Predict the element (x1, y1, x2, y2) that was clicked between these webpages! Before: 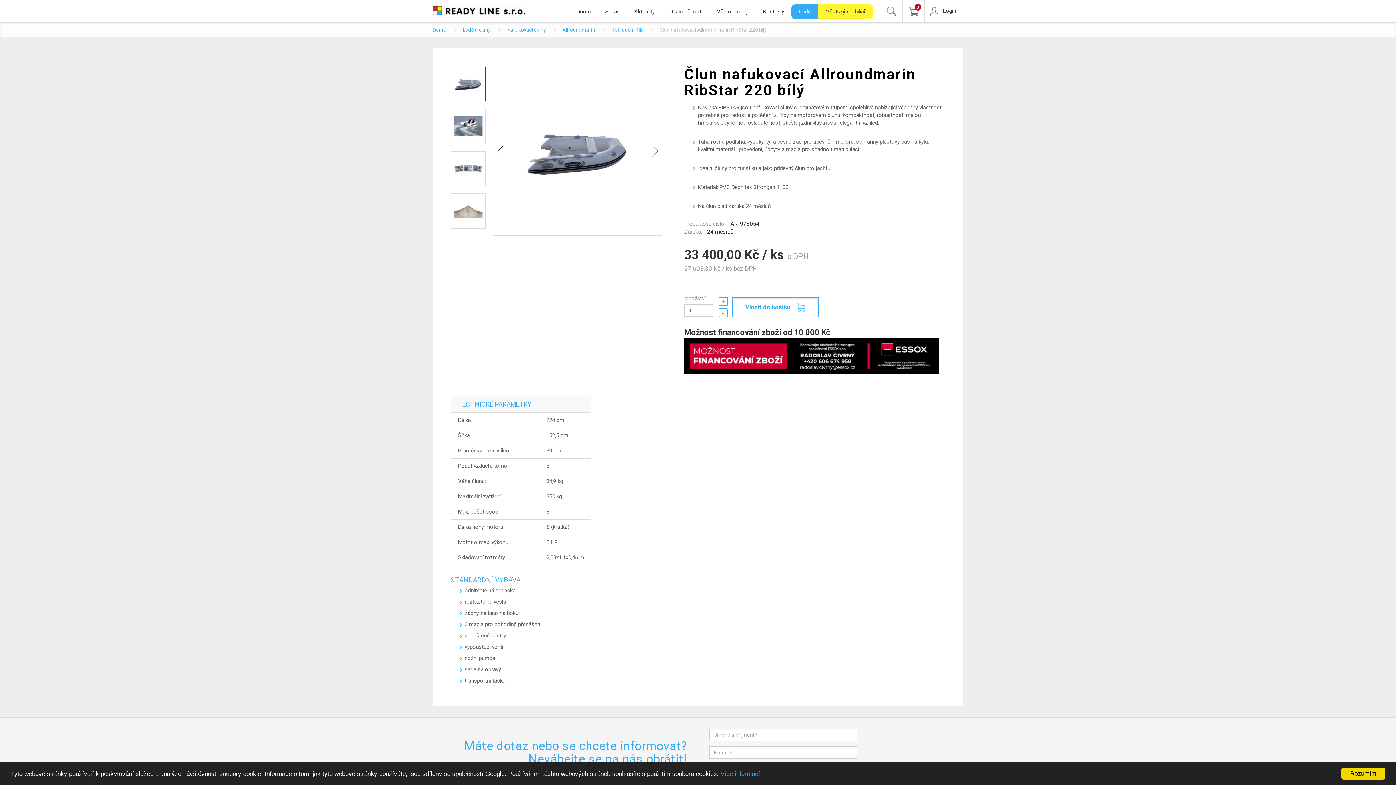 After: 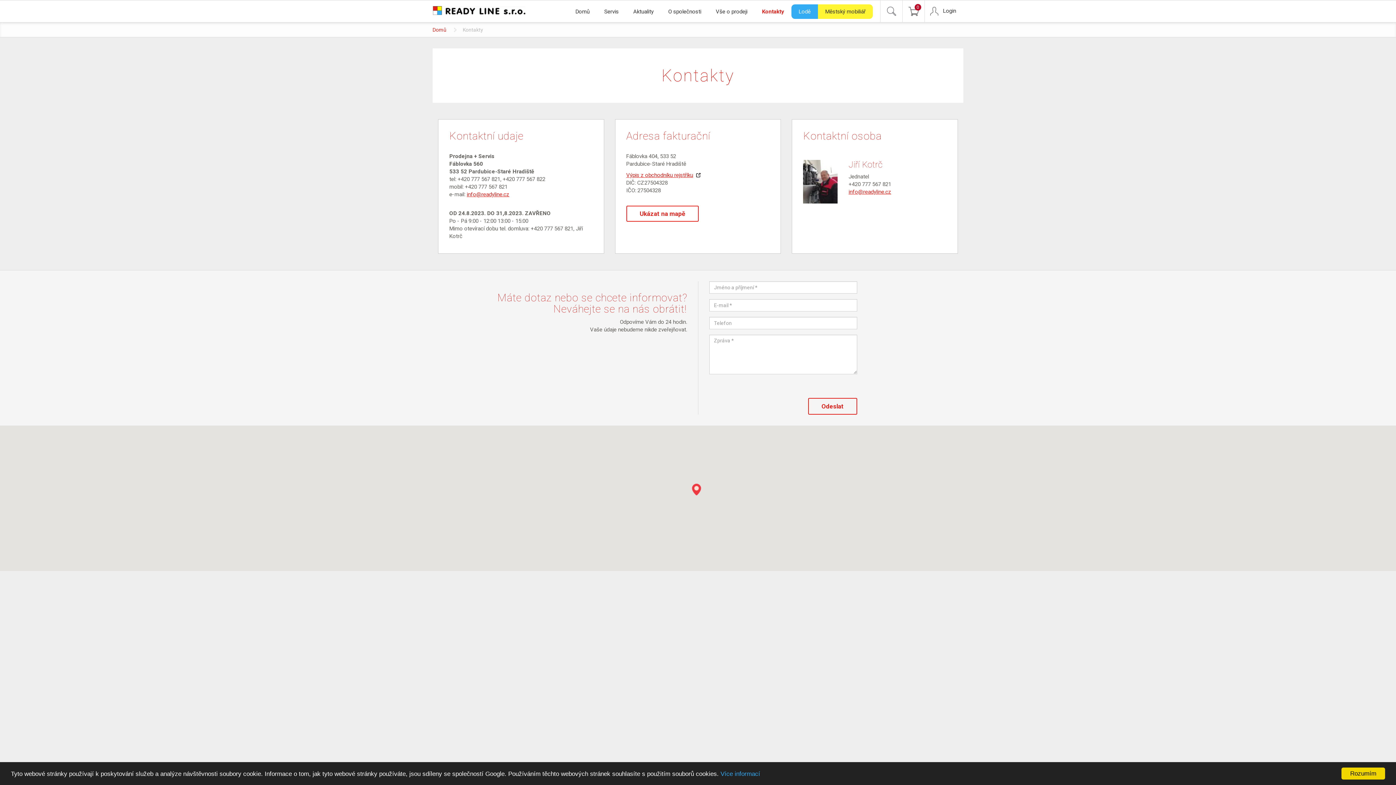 Action: label: Kontakty bbox: (763, 8, 784, 15)